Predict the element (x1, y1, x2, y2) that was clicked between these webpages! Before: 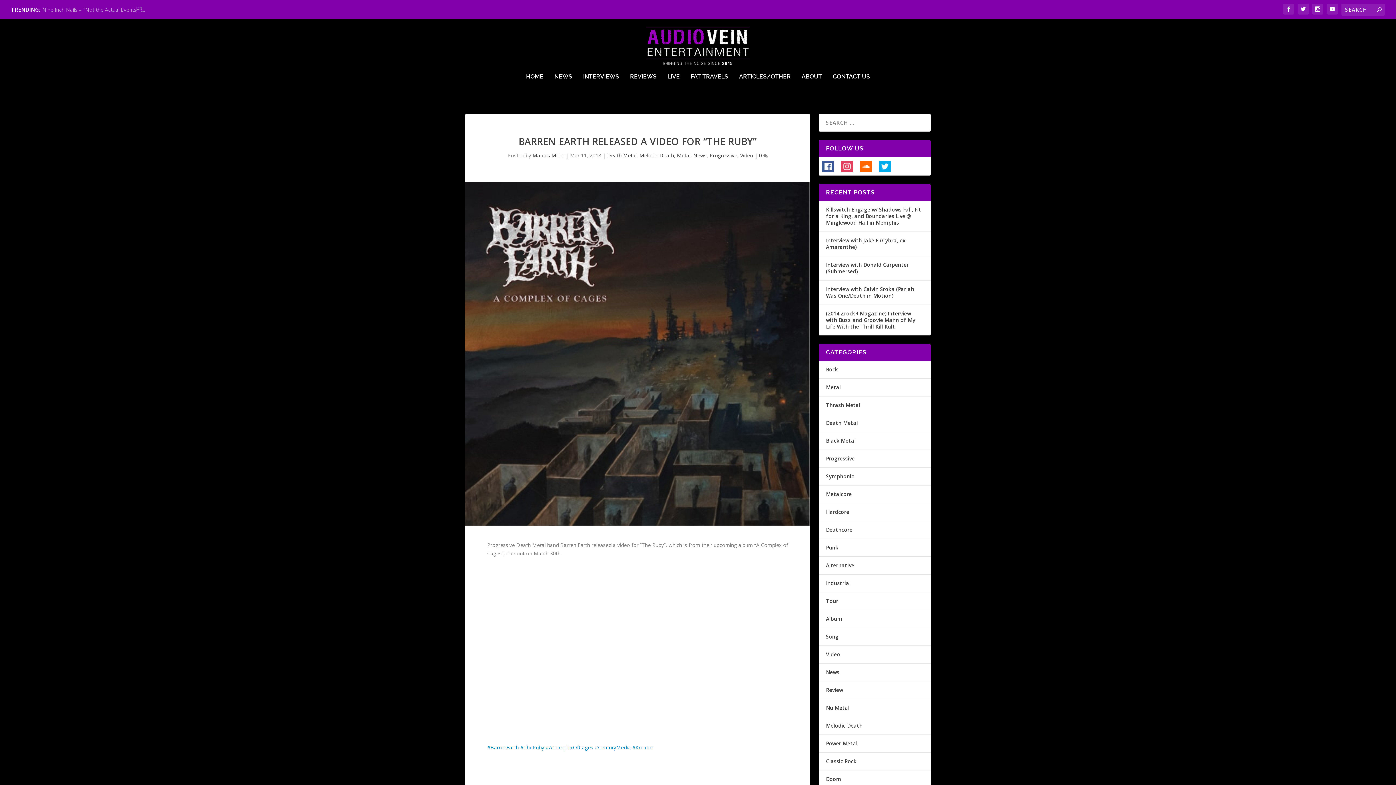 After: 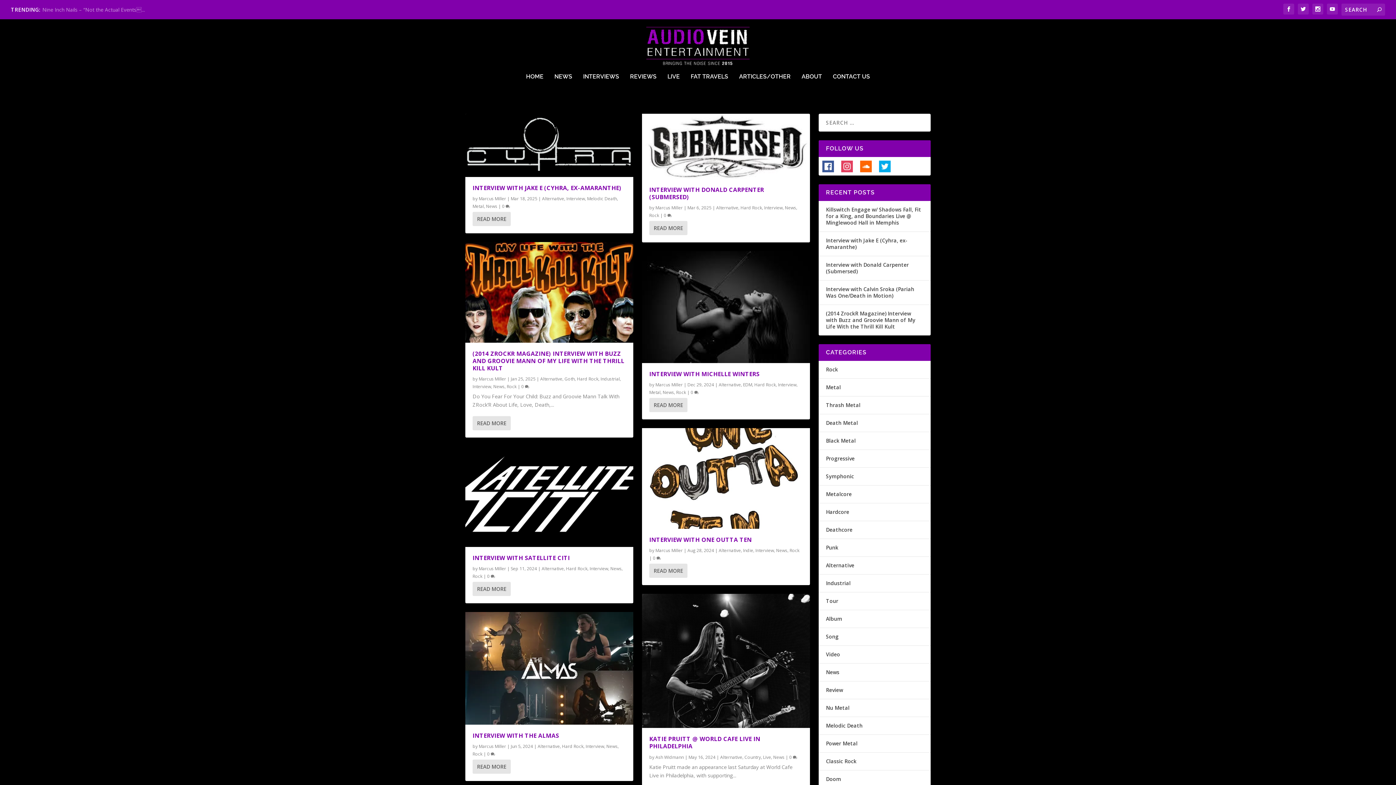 Action: label: Alternative bbox: (826, 562, 854, 569)